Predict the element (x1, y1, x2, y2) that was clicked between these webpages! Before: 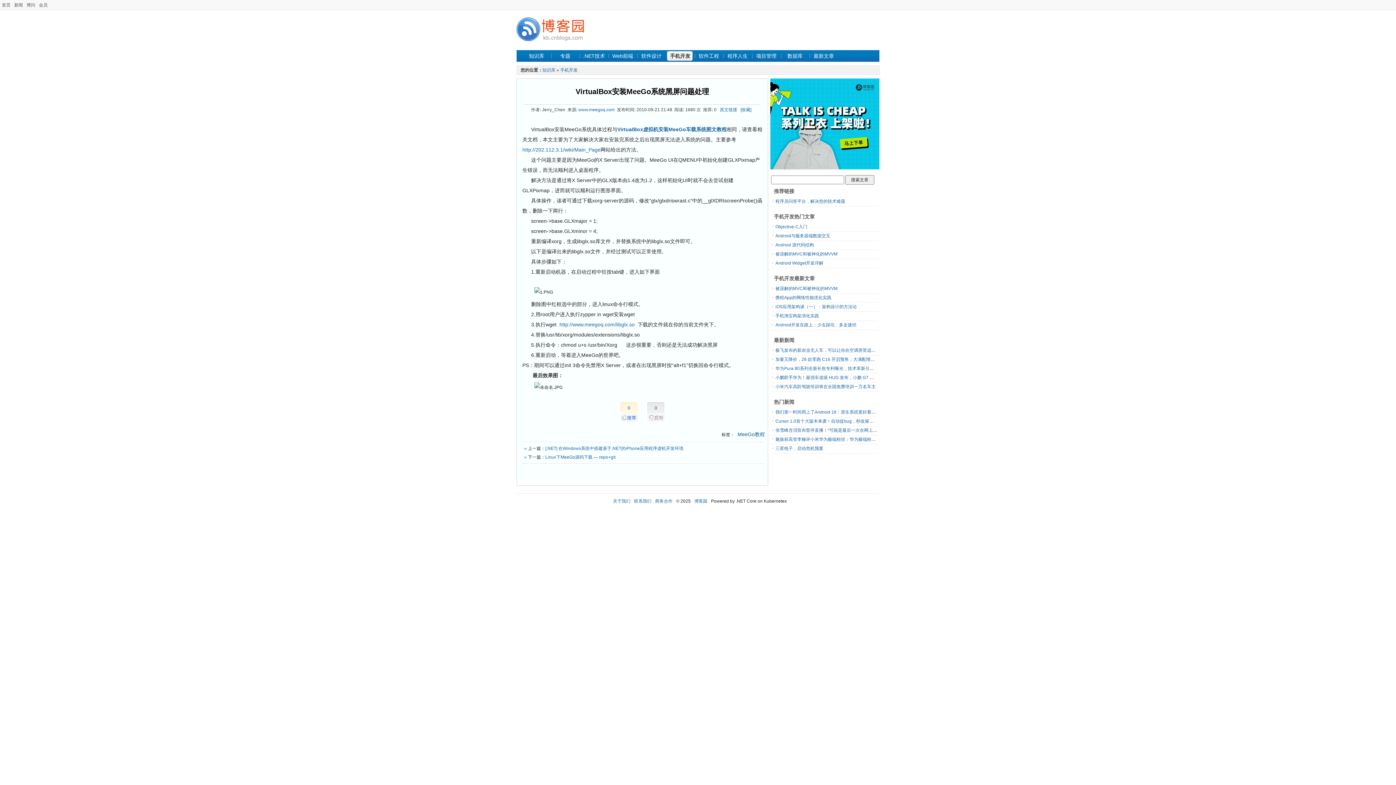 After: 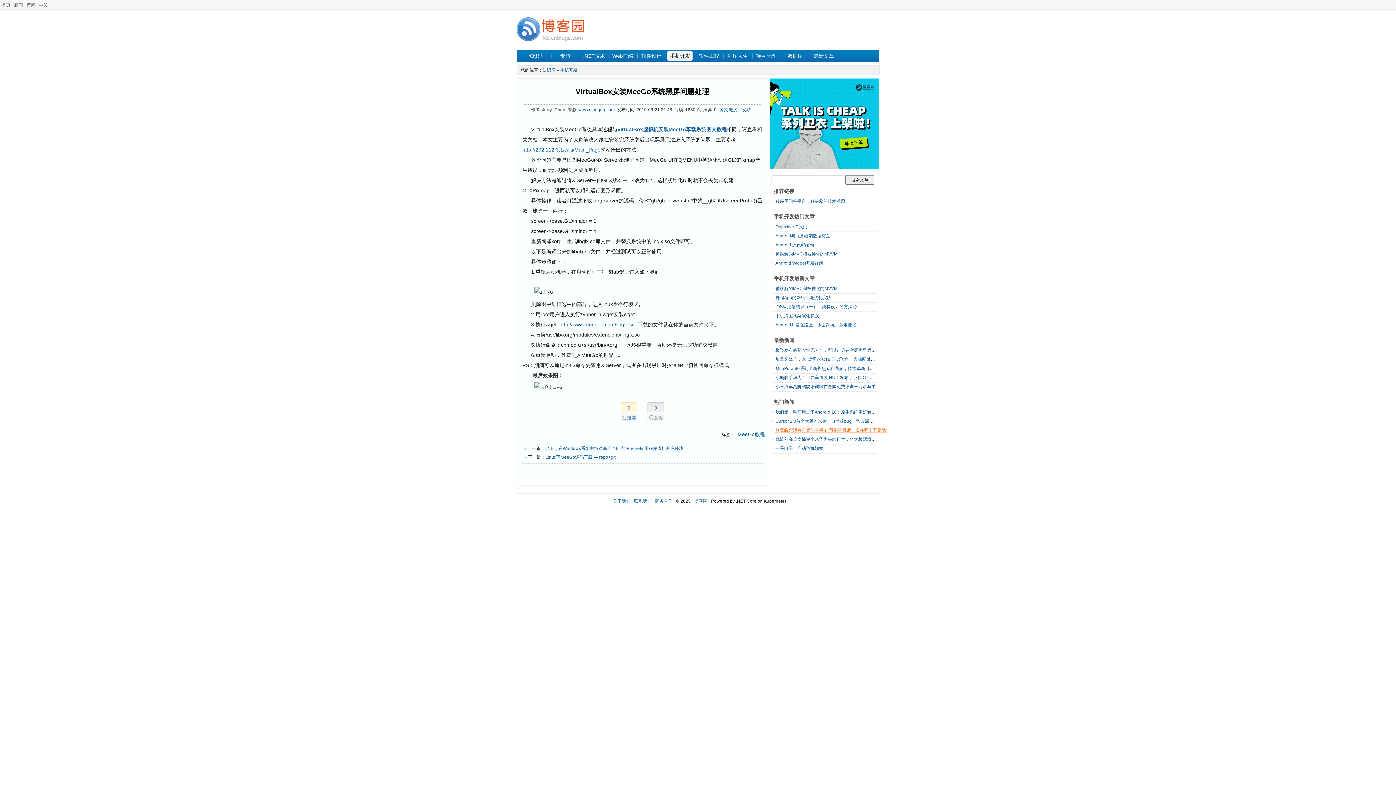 Action: label: 张雪峰含泪宣布暂停直播！“可能是最后一次在网上看见我” bbox: (775, 428, 887, 433)